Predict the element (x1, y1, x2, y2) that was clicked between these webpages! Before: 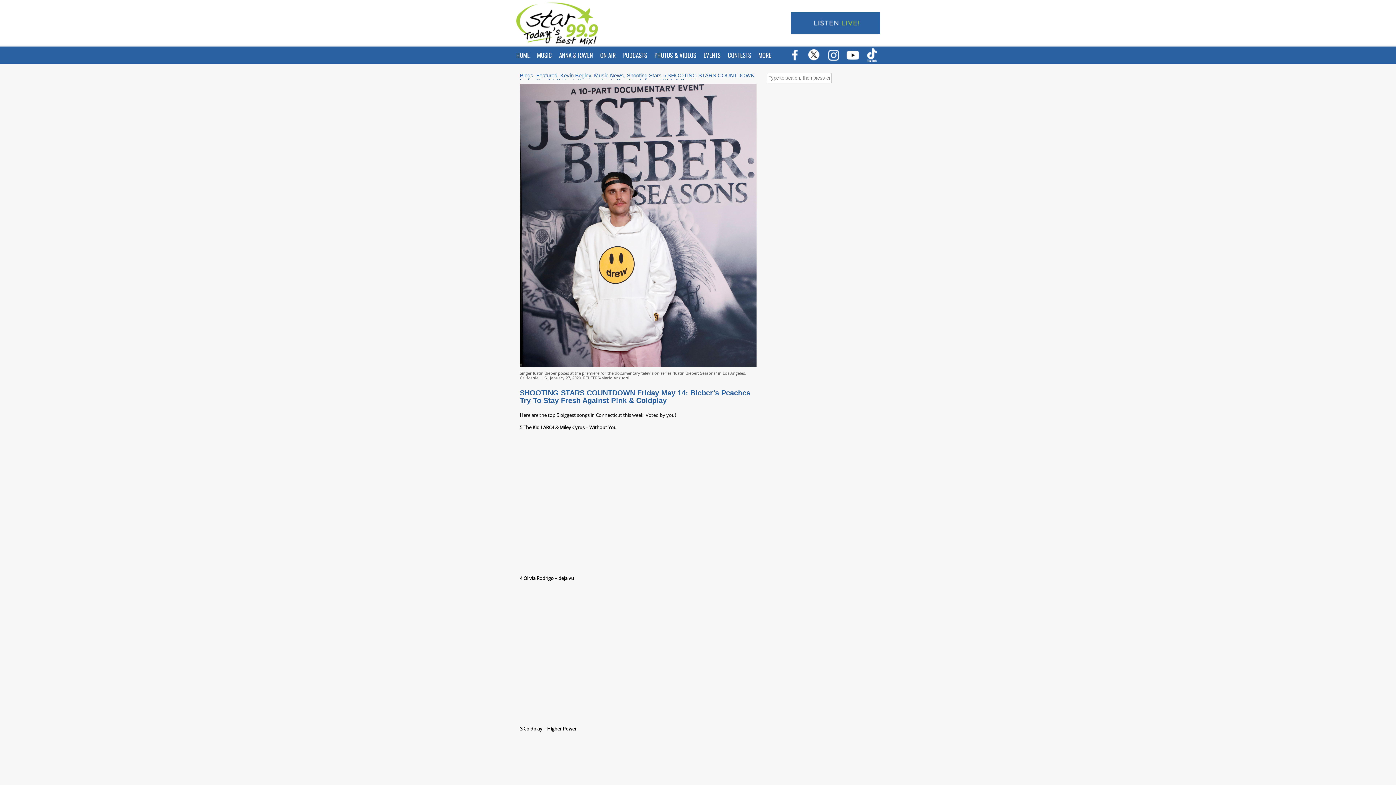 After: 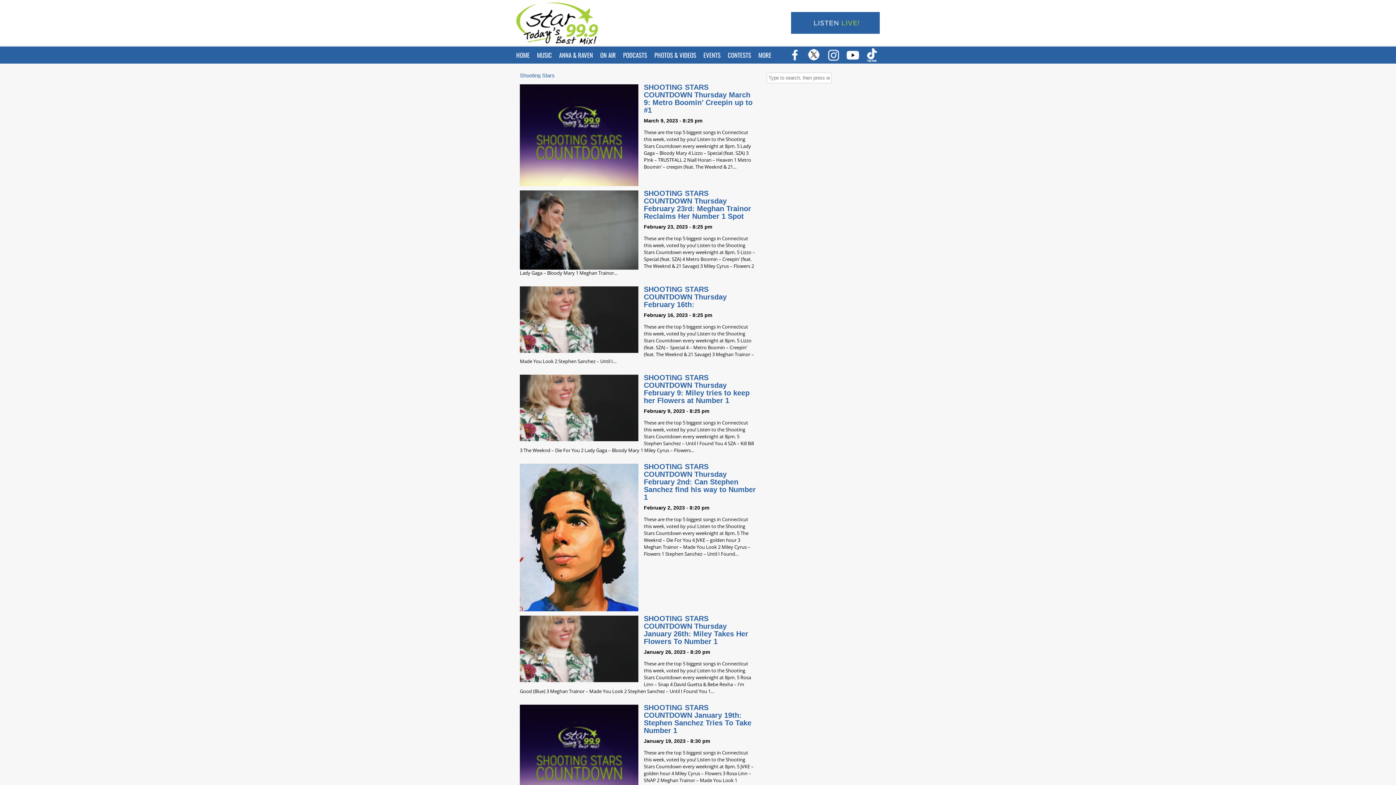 Action: bbox: (626, 72, 661, 78) label: Shooting Stars